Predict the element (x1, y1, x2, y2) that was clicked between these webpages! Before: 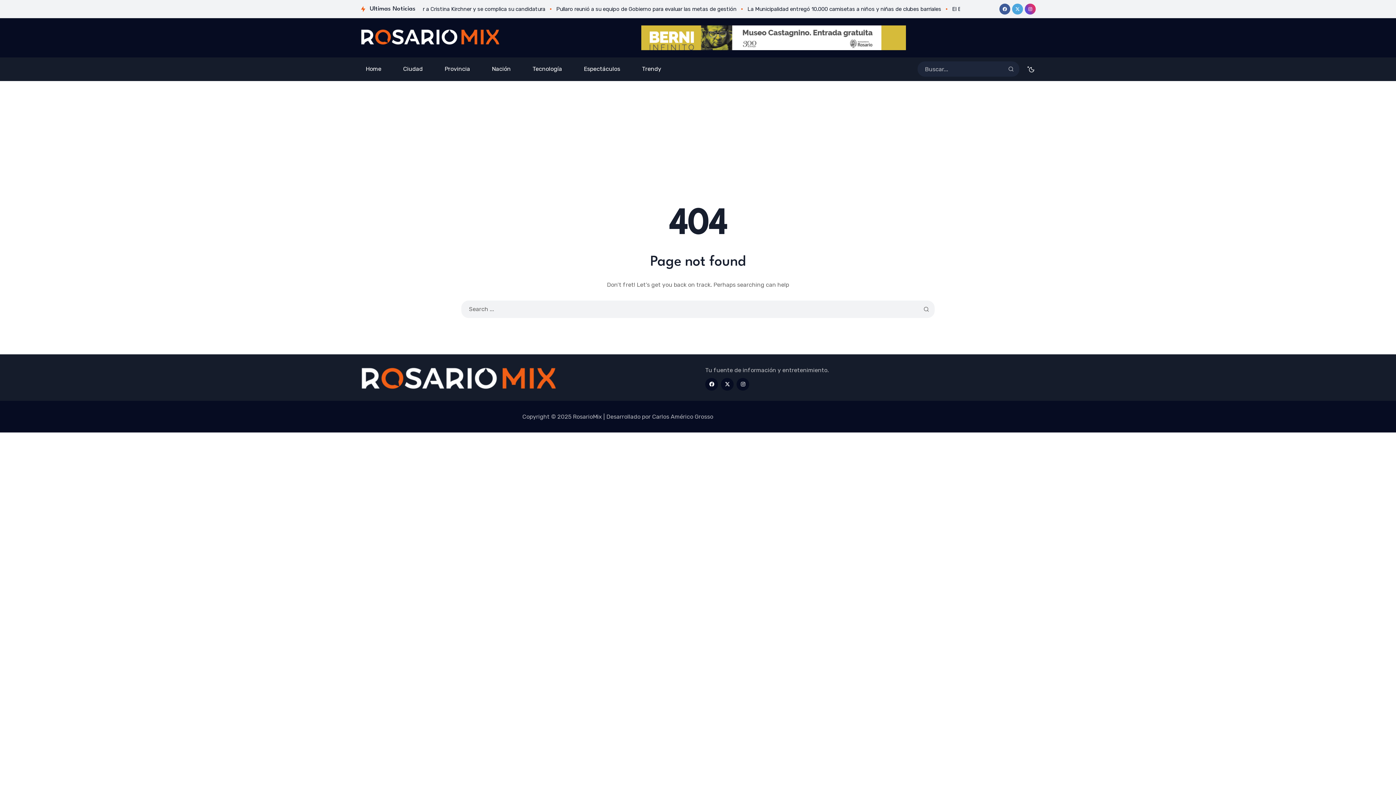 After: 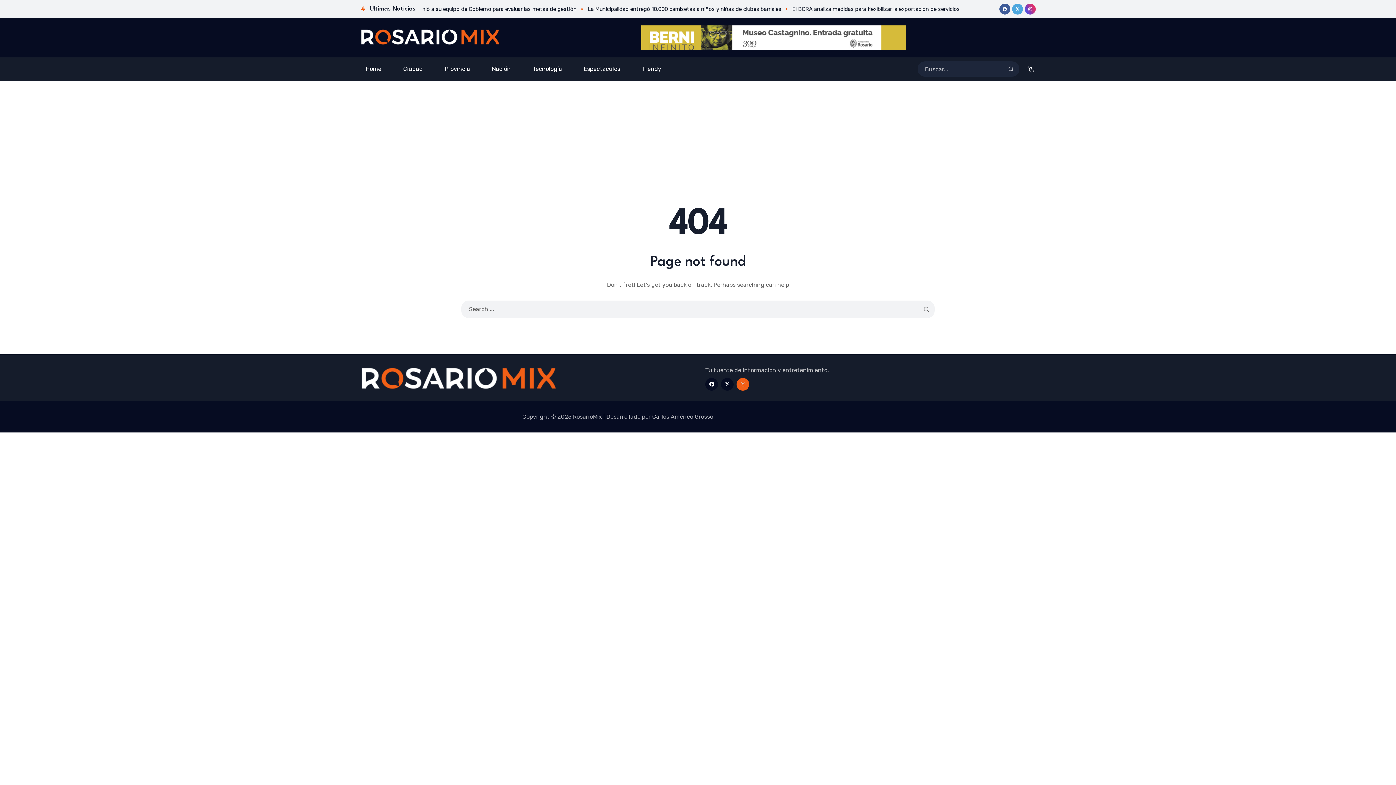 Action: bbox: (736, 378, 749, 390)